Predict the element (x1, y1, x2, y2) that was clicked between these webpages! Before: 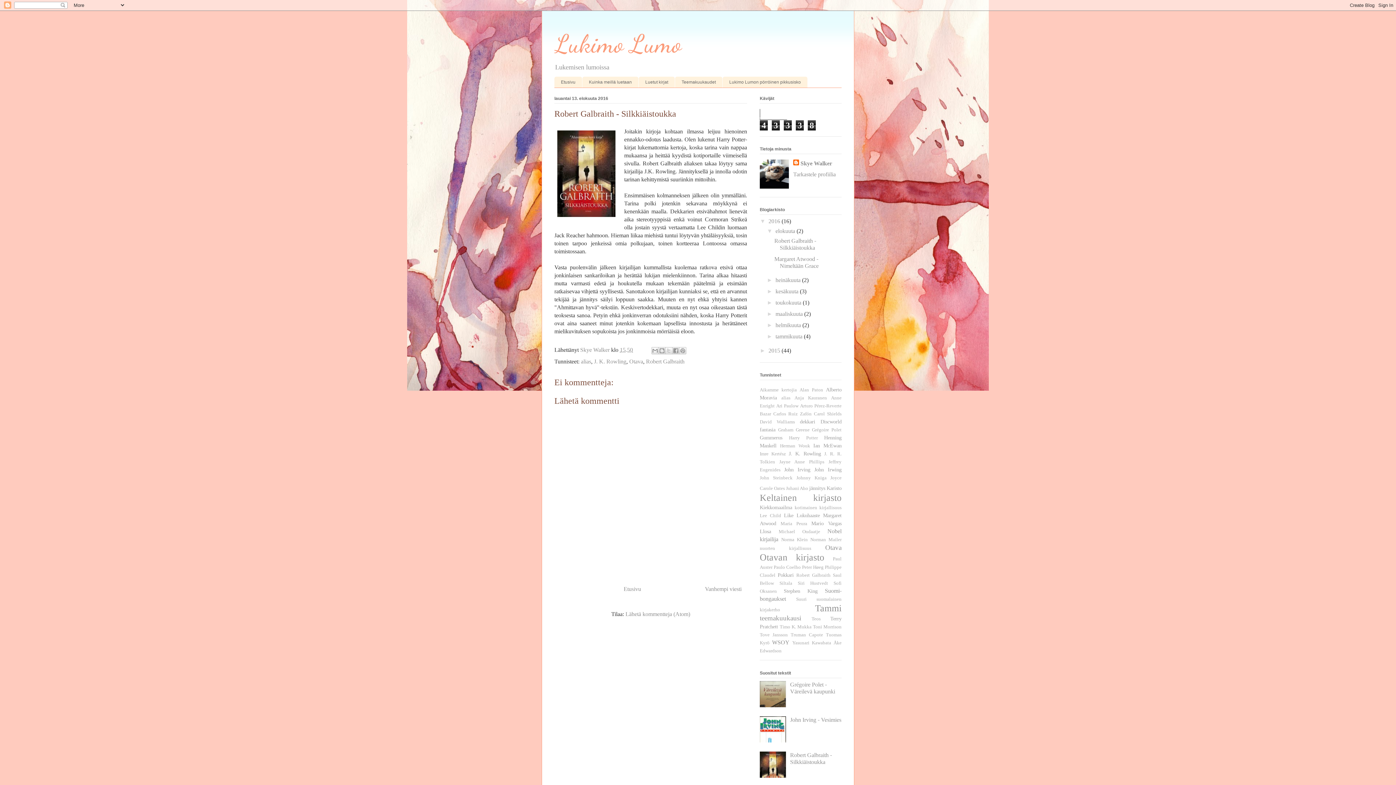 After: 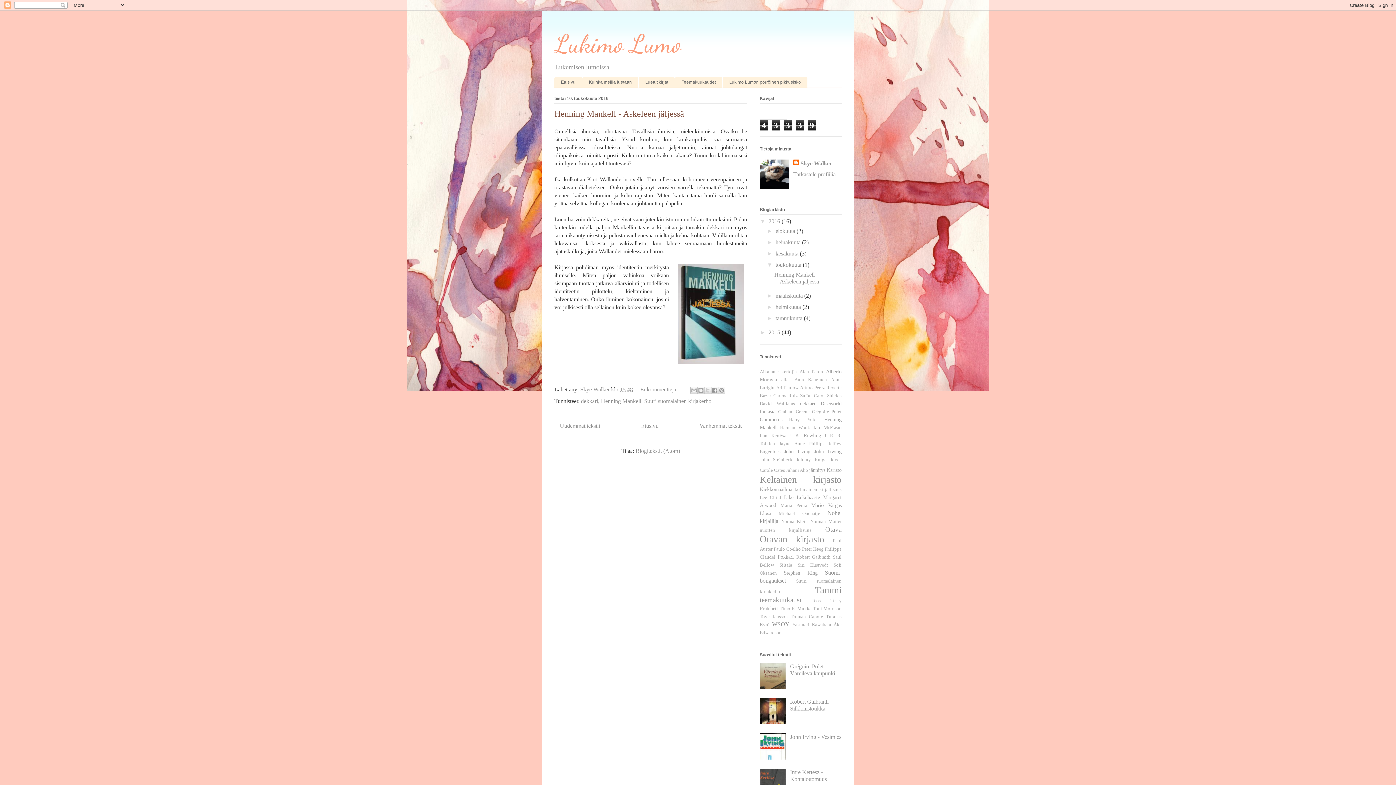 Action: label: toukokuuta  bbox: (775, 299, 802, 305)